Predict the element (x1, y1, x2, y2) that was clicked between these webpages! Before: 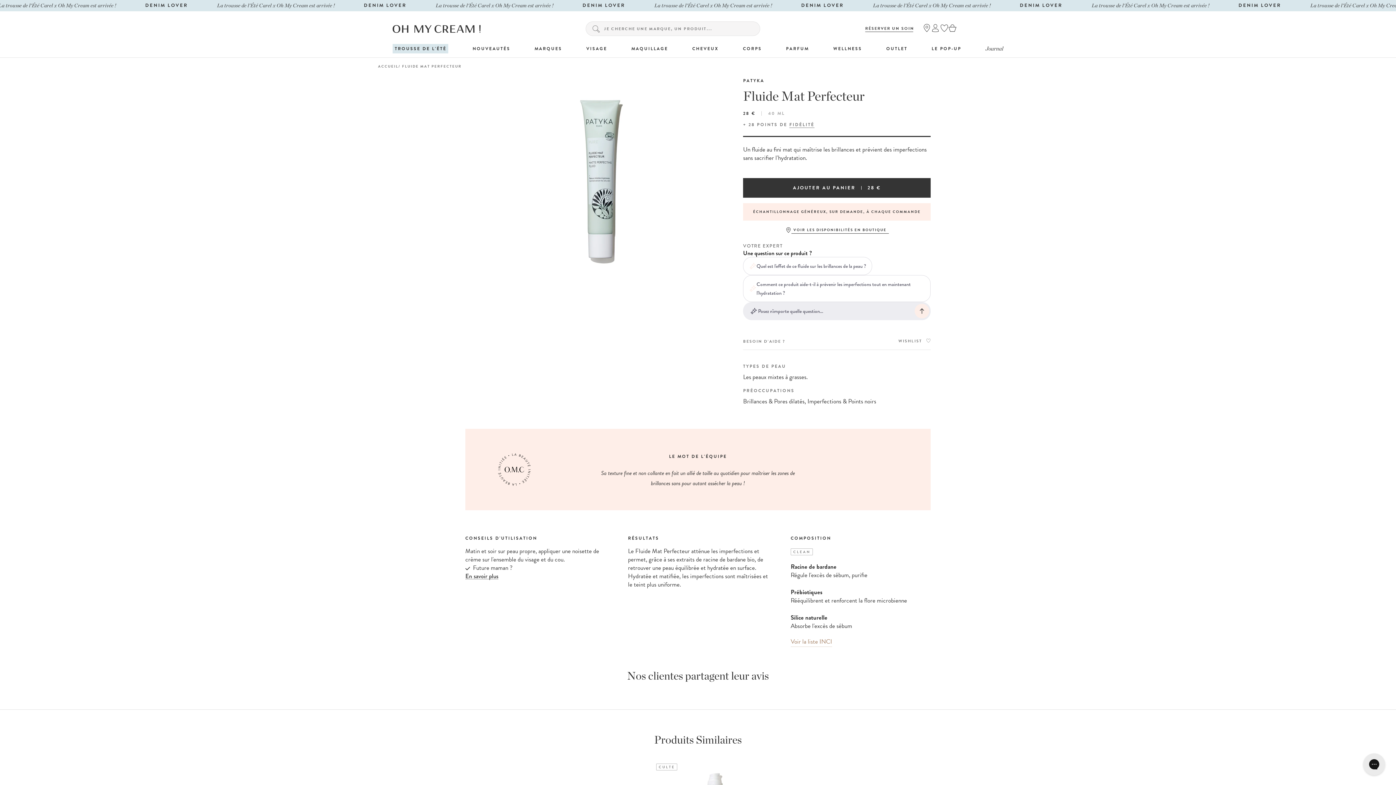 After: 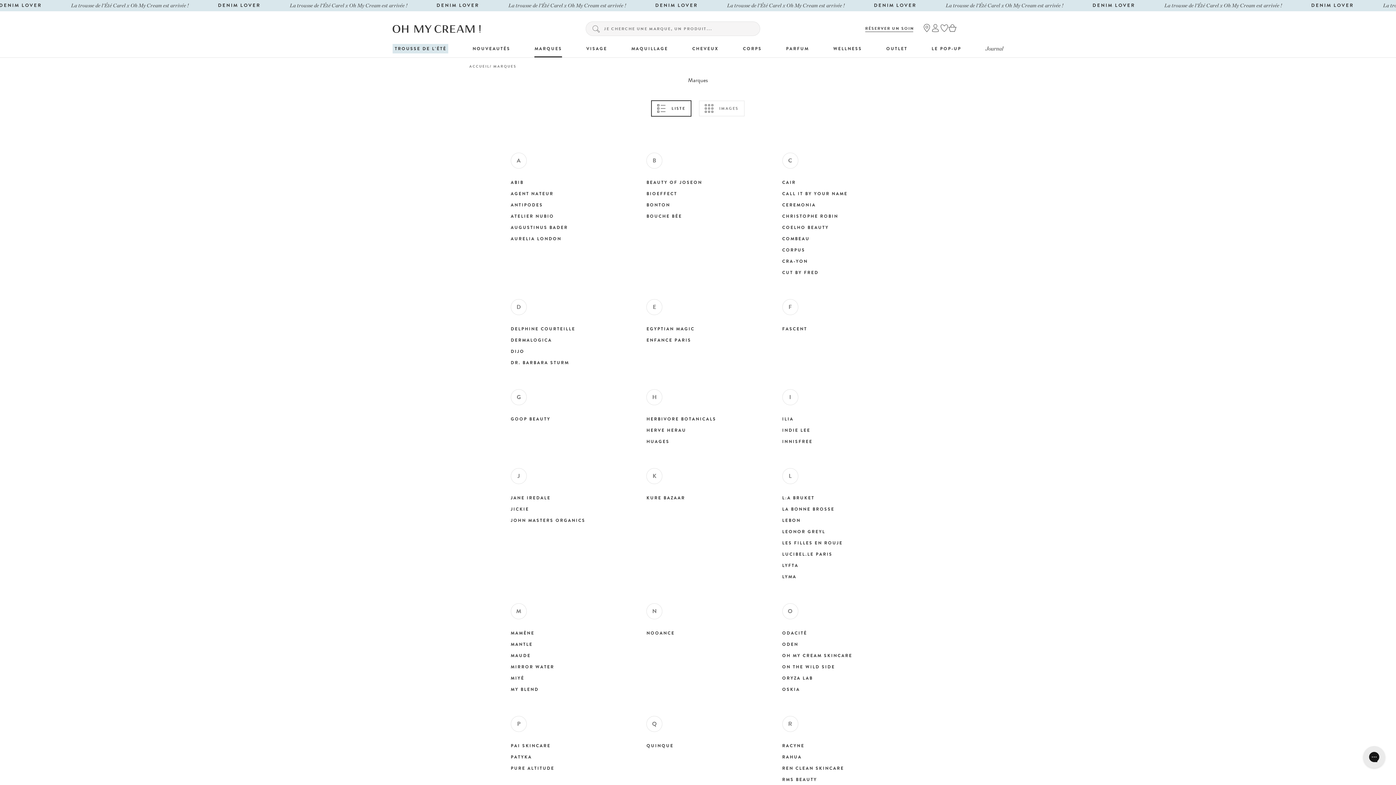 Action: label: MARQUES bbox: (534, 39, 562, 57)